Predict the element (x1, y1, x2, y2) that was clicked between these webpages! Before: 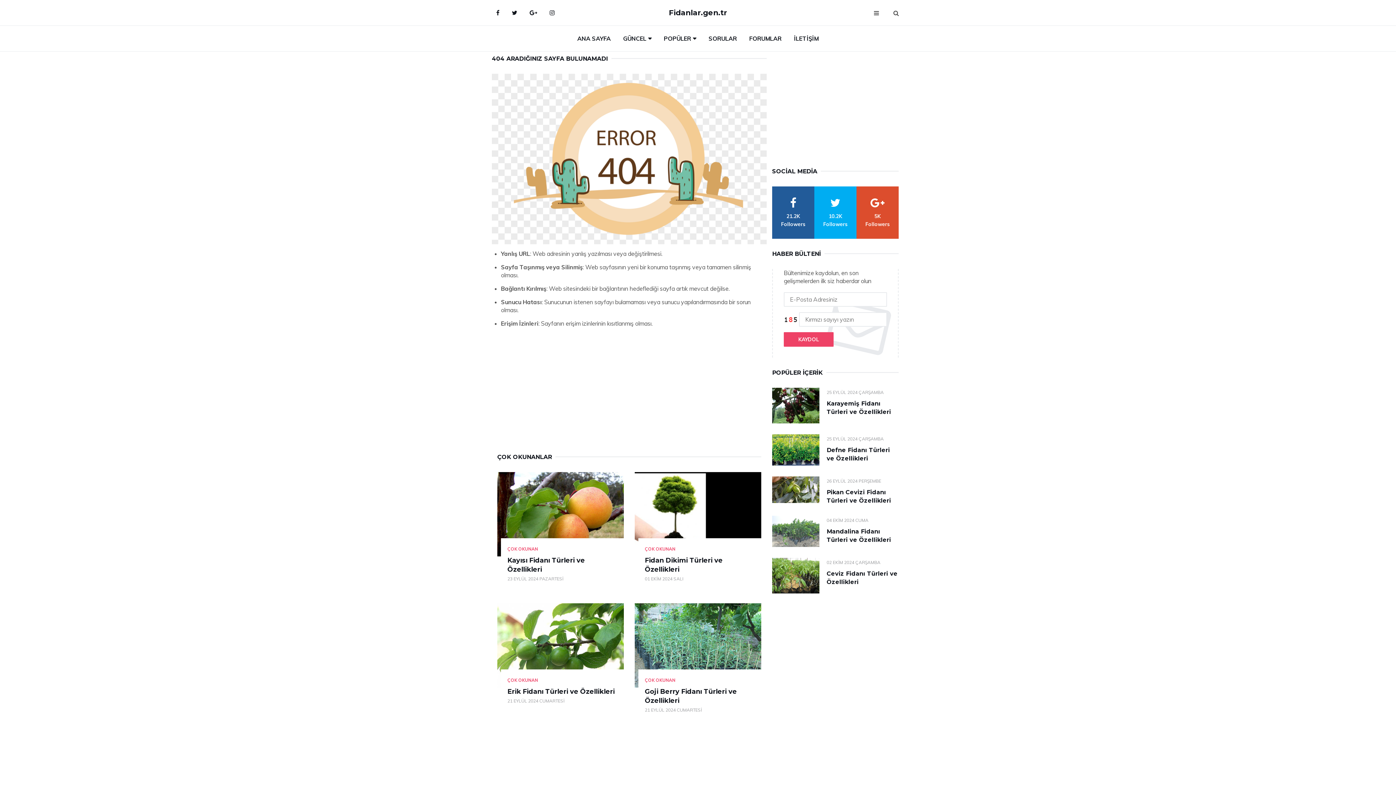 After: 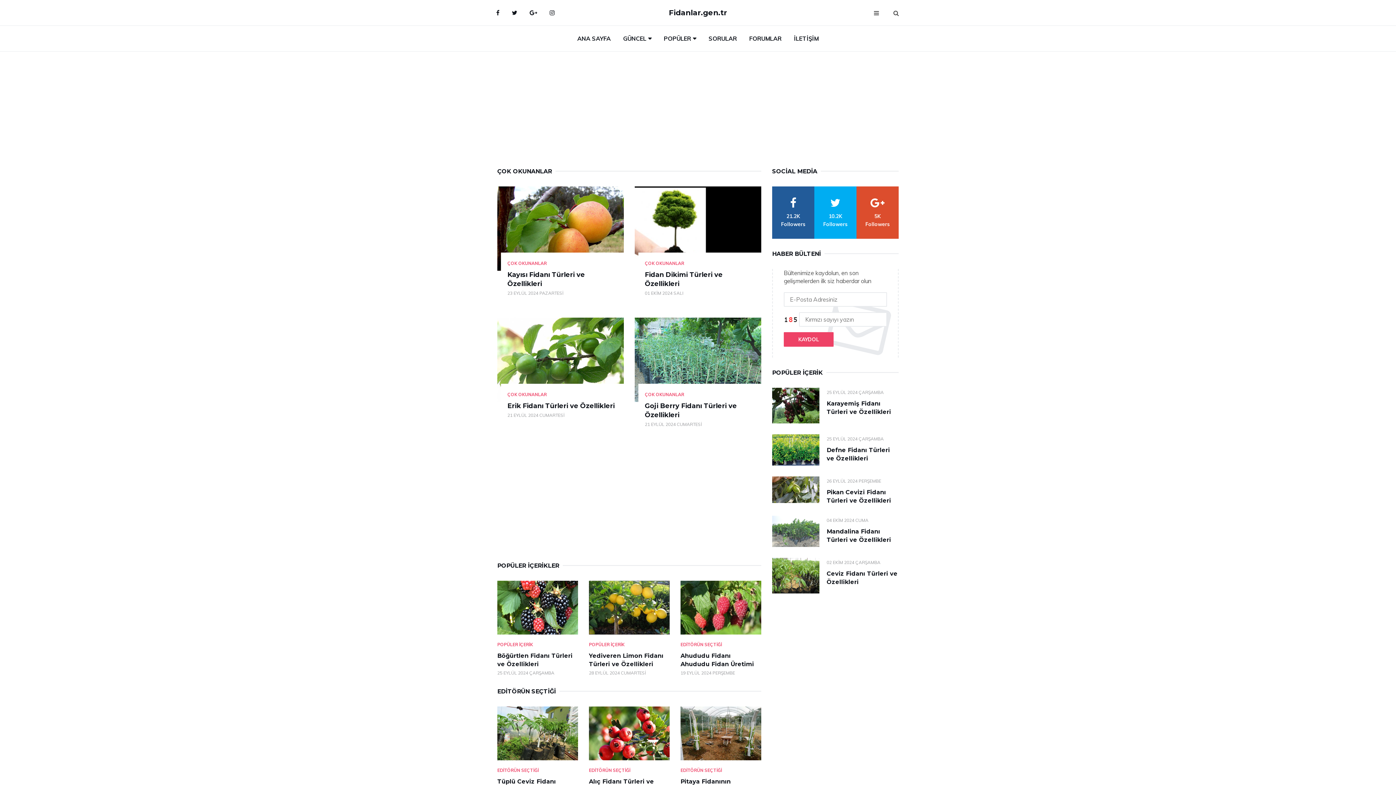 Action: bbox: (507, 546, 538, 552) label: ÇOK OKUNAN